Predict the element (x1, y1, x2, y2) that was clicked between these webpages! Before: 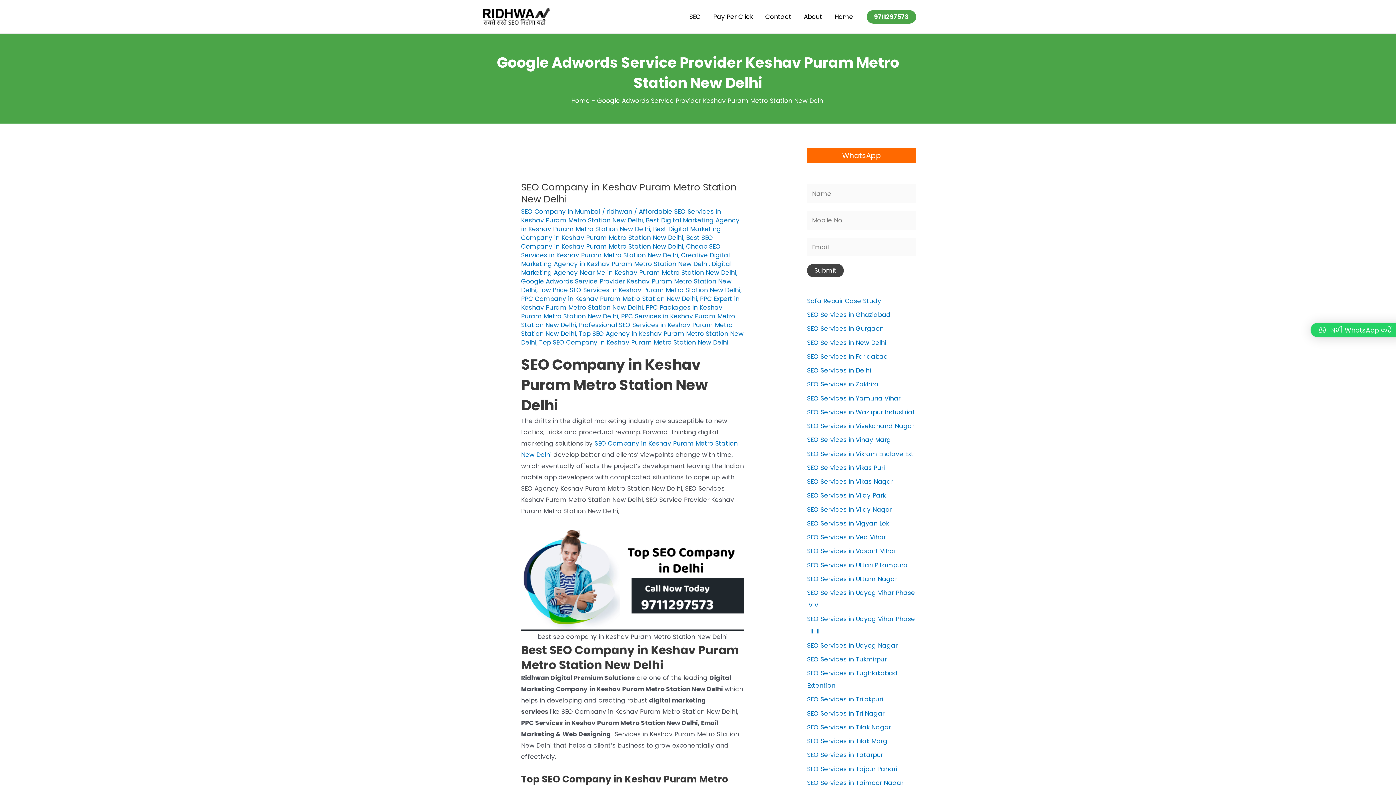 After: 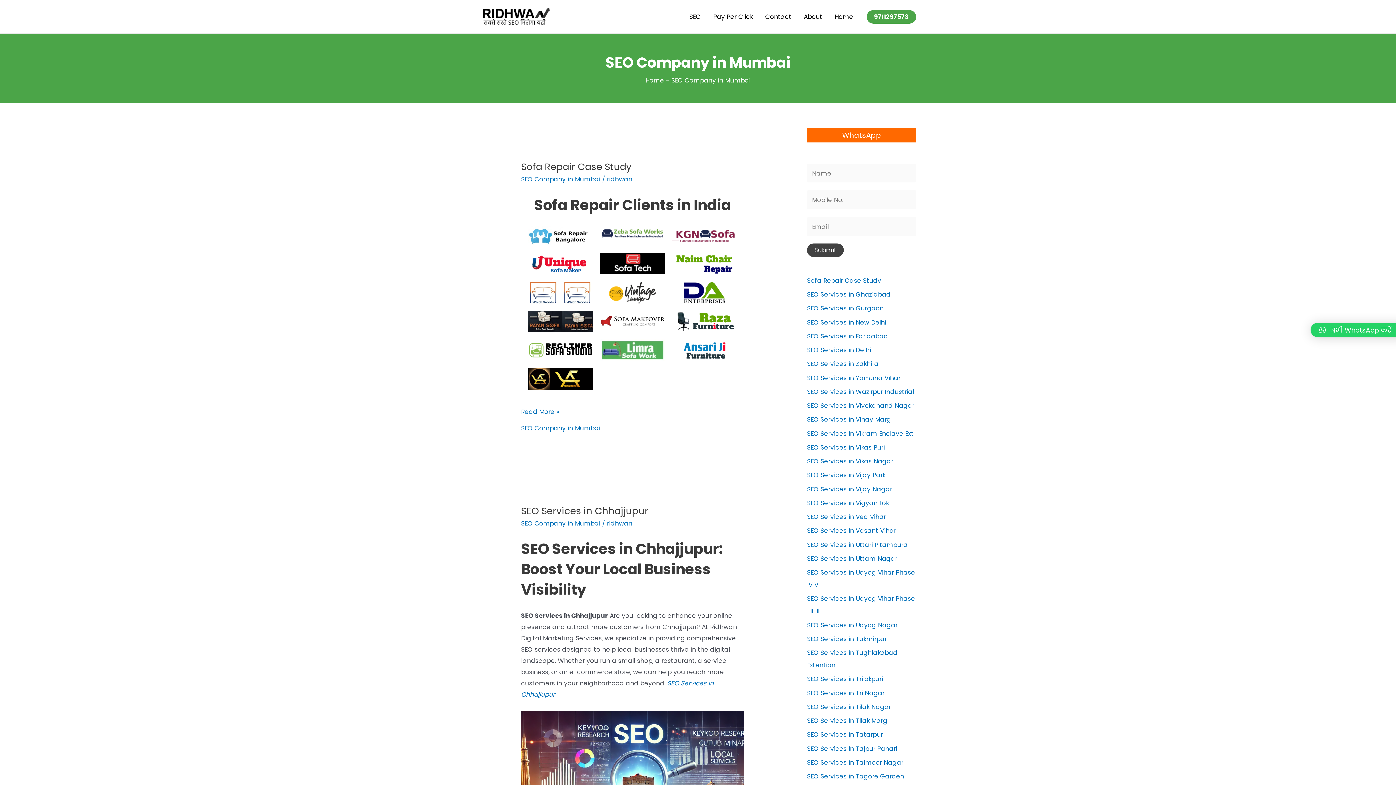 Action: bbox: (521, 207, 600, 216) label: SEO Company in Mumbai